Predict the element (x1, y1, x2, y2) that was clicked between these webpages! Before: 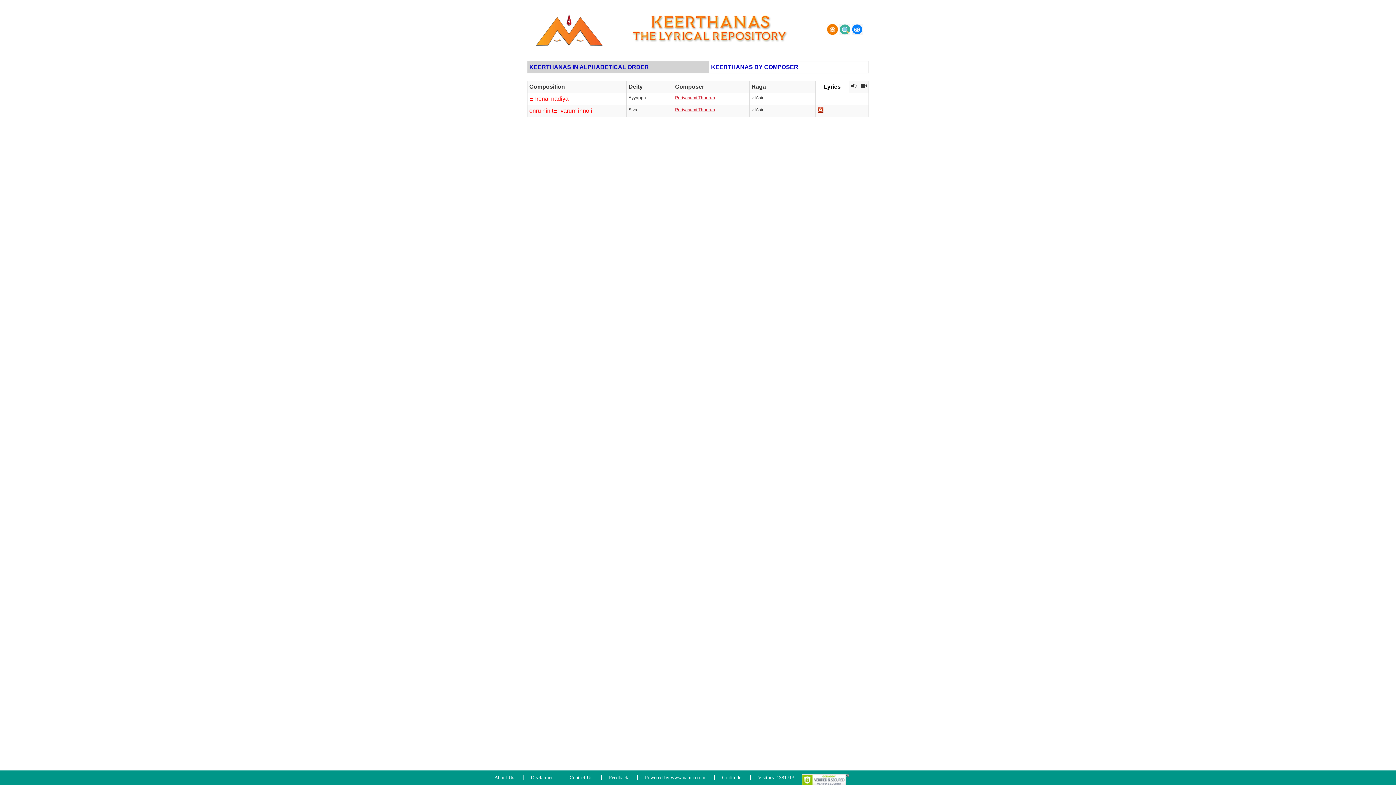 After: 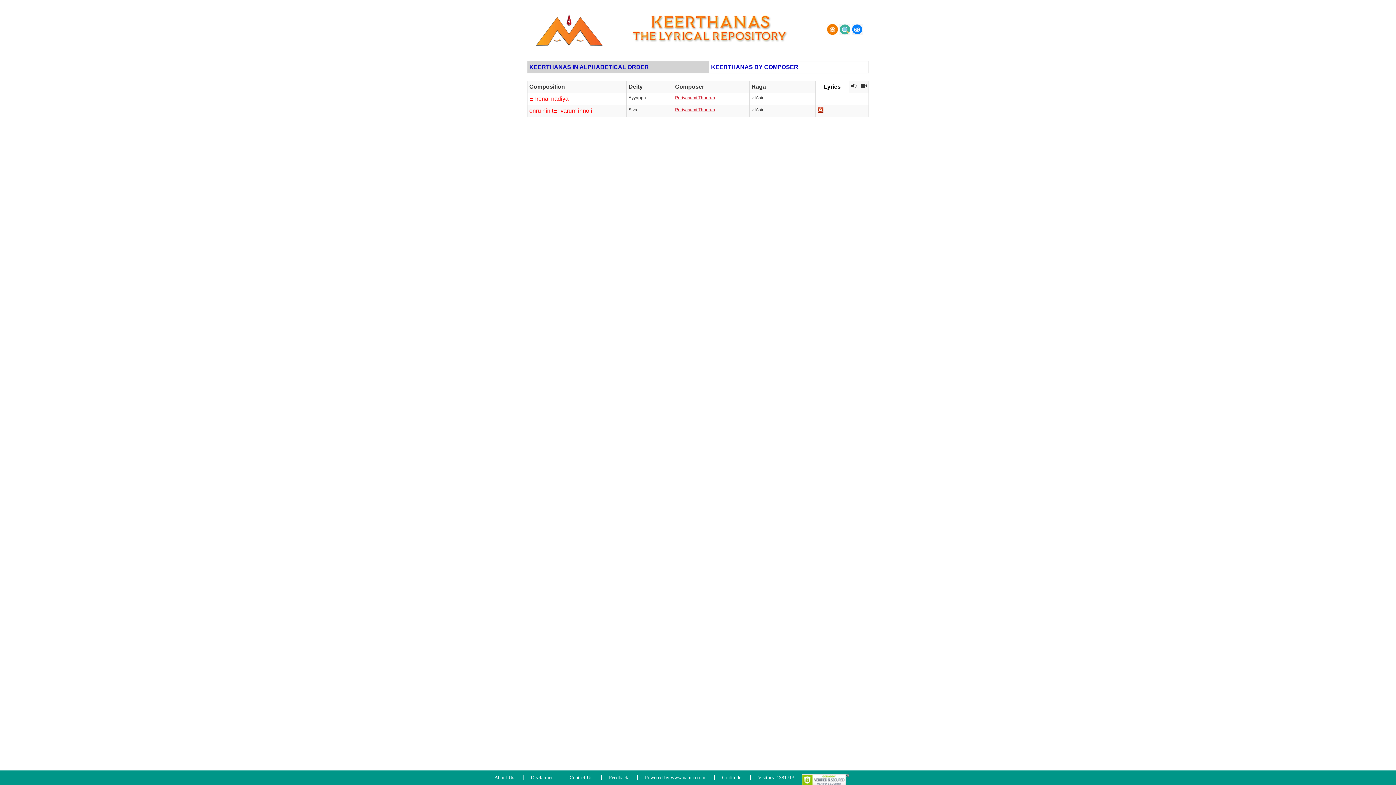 Action: bbox: (529, 95, 568, 101) label: Enrenai nadiya